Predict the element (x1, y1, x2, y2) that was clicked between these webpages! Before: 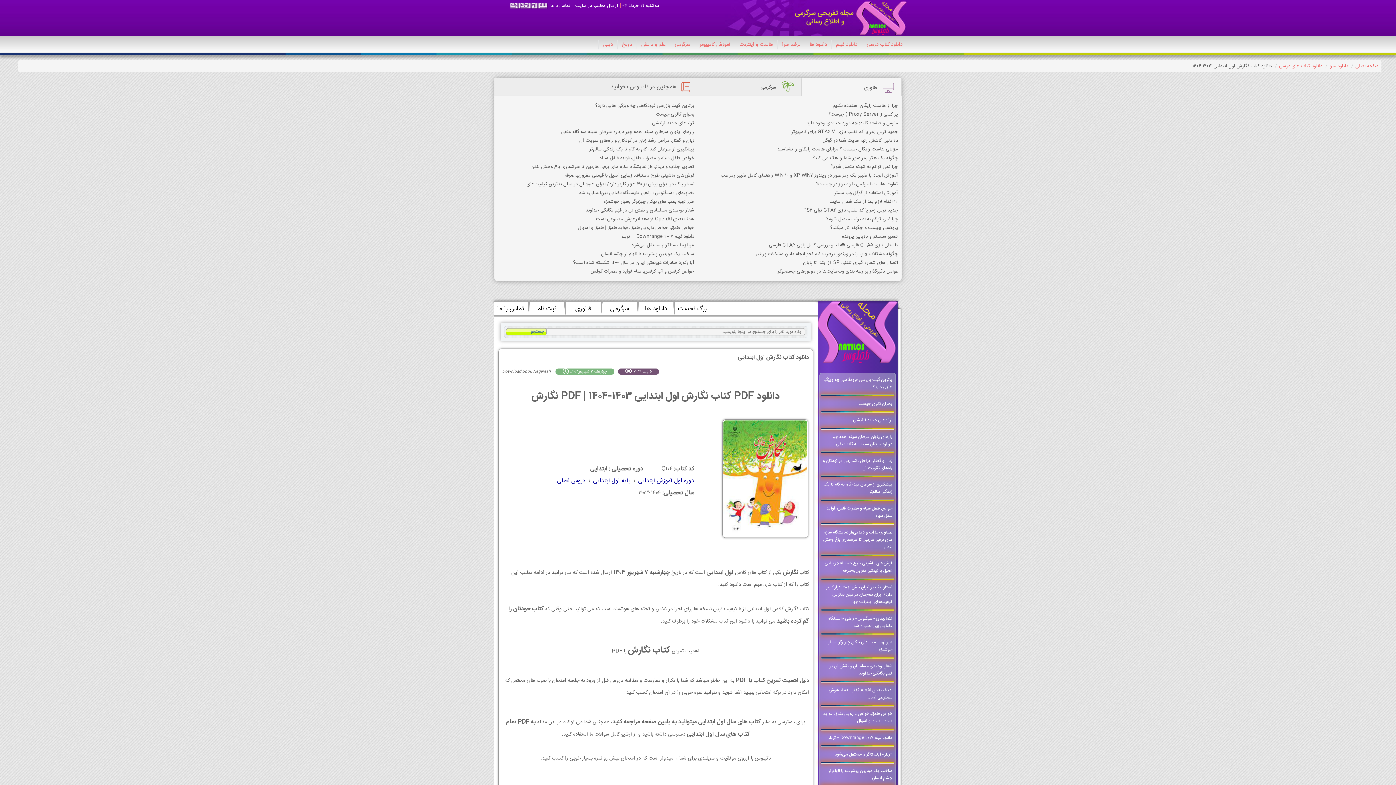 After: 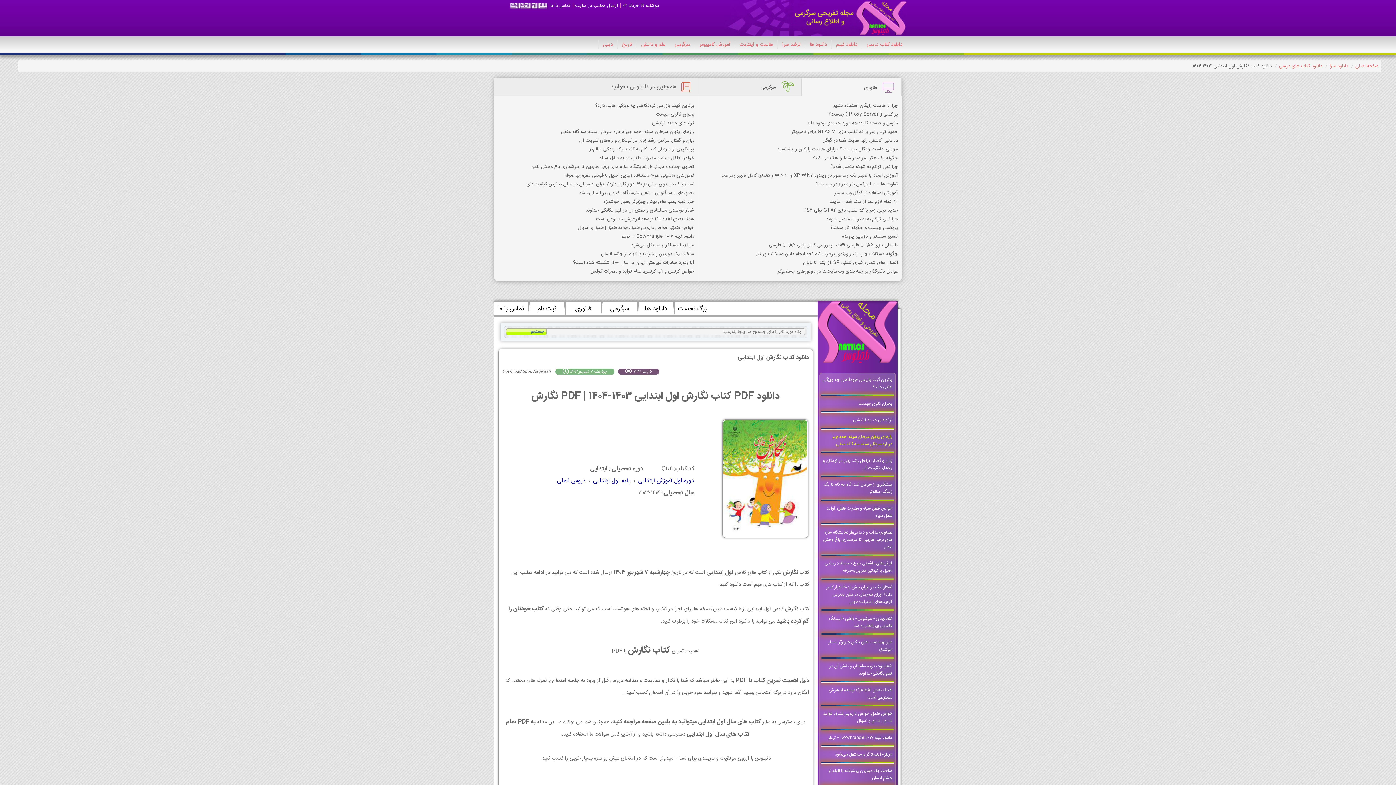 Action: label: رازهای پنهان سرطان سینه: همه چیز درباره سرطان سینه سه گانه منفی bbox: (820, 431, 894, 449)